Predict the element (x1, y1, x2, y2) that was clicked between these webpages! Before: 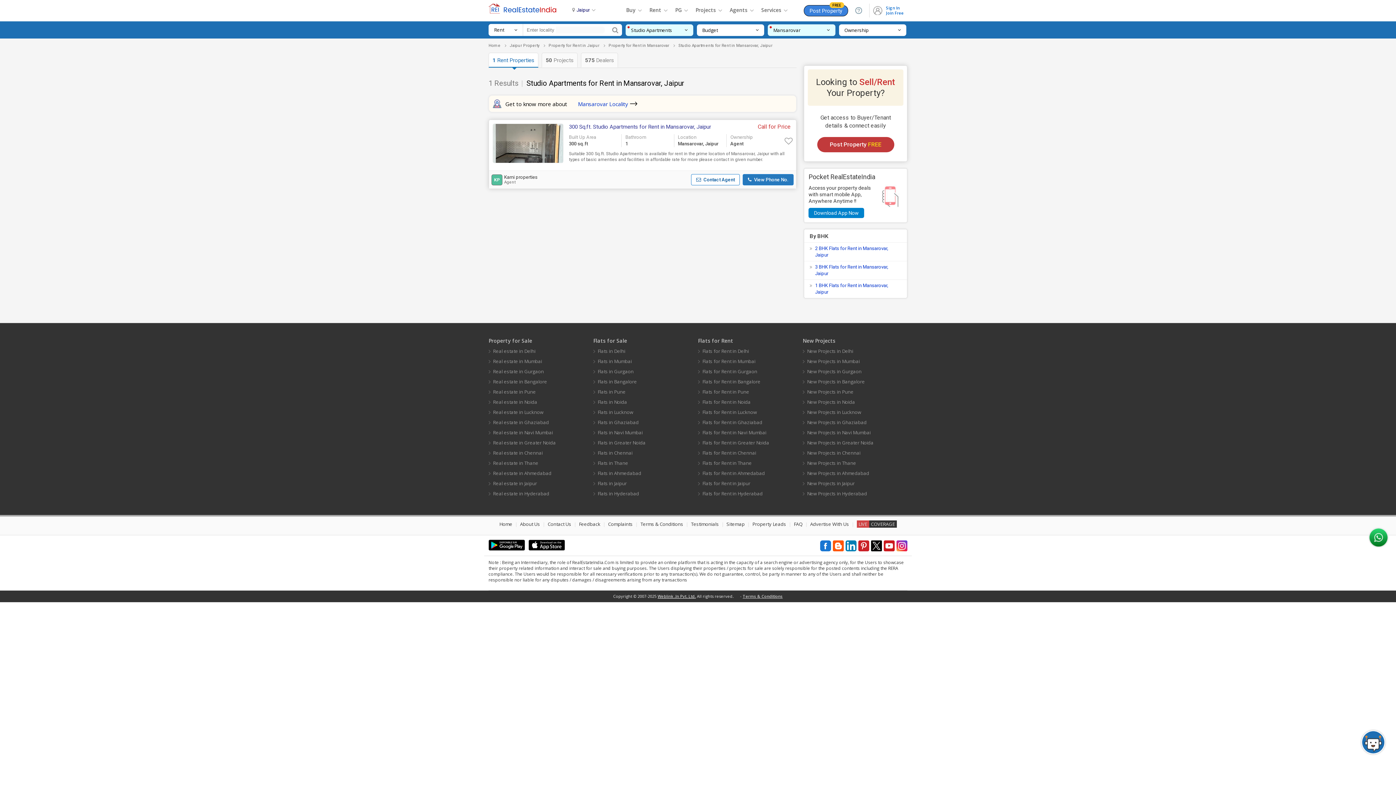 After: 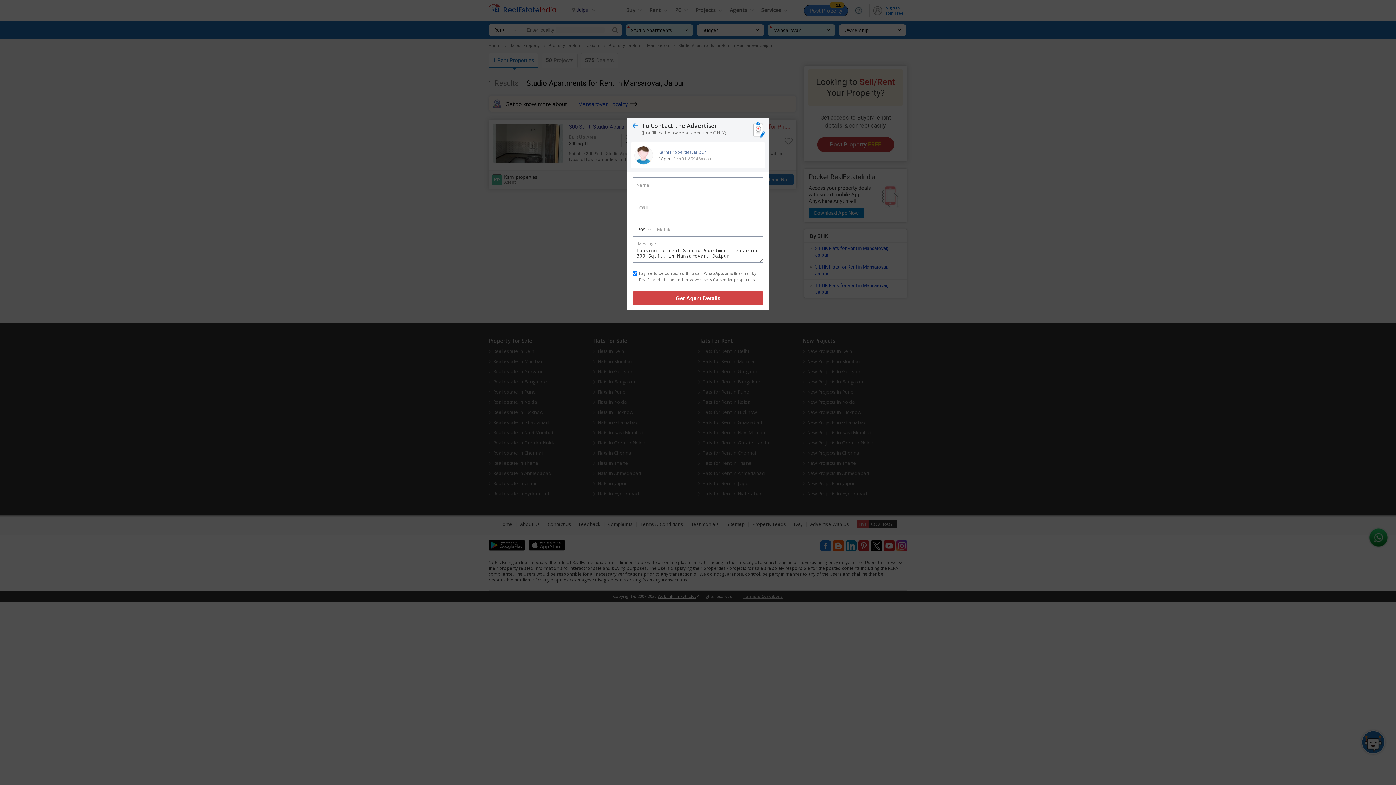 Action: bbox: (691, 174, 740, 185) label:  Contact Agent